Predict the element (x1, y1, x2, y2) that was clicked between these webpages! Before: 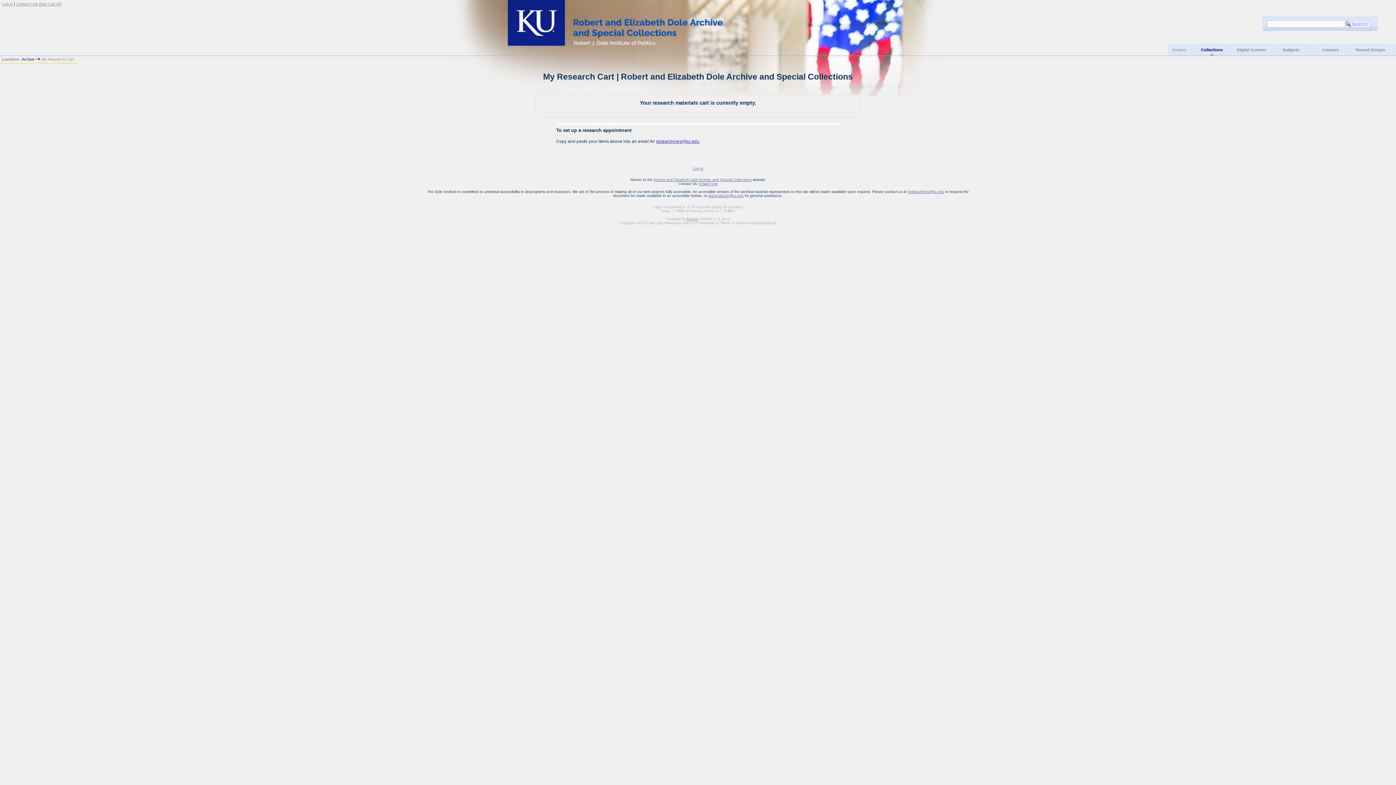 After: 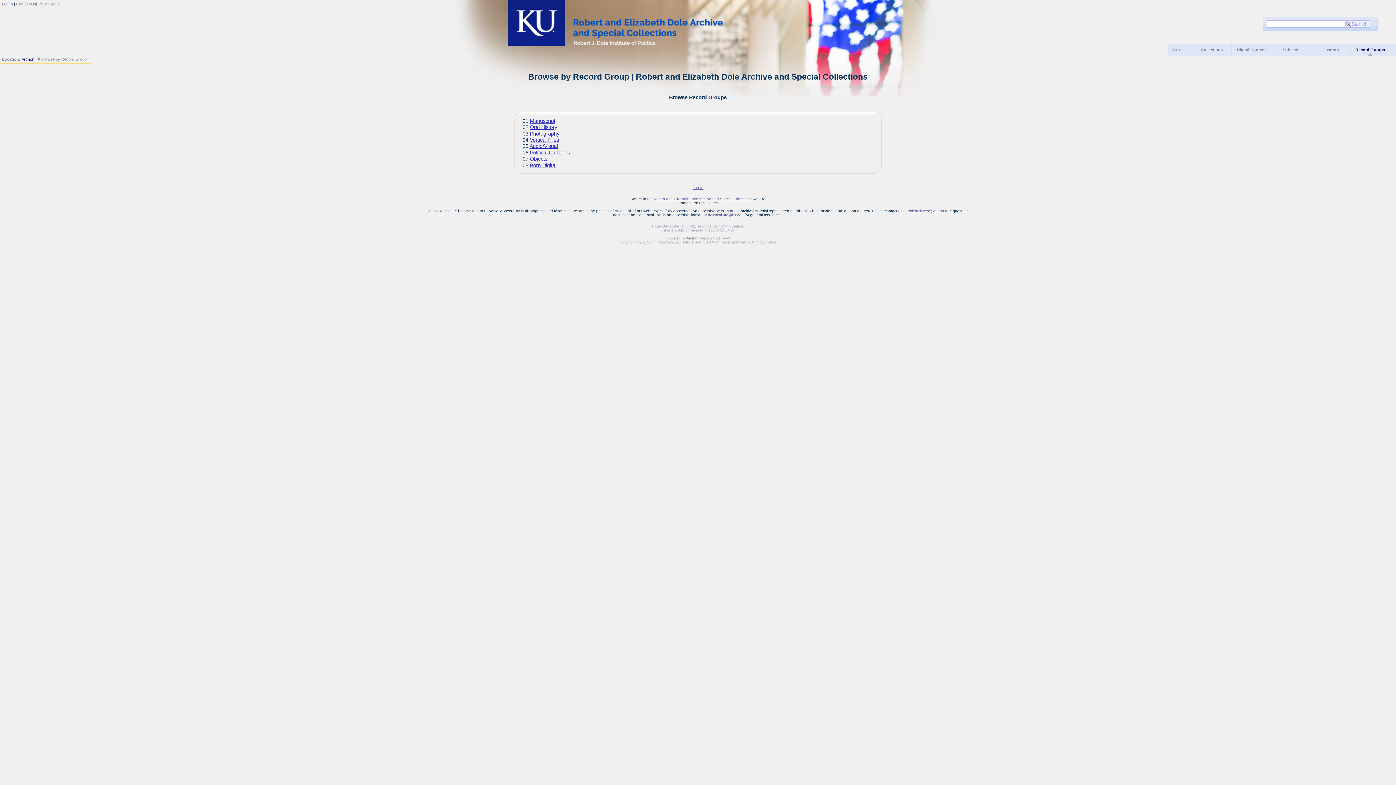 Action: bbox: (1355, 47, 1385, 51) label: Record Groups